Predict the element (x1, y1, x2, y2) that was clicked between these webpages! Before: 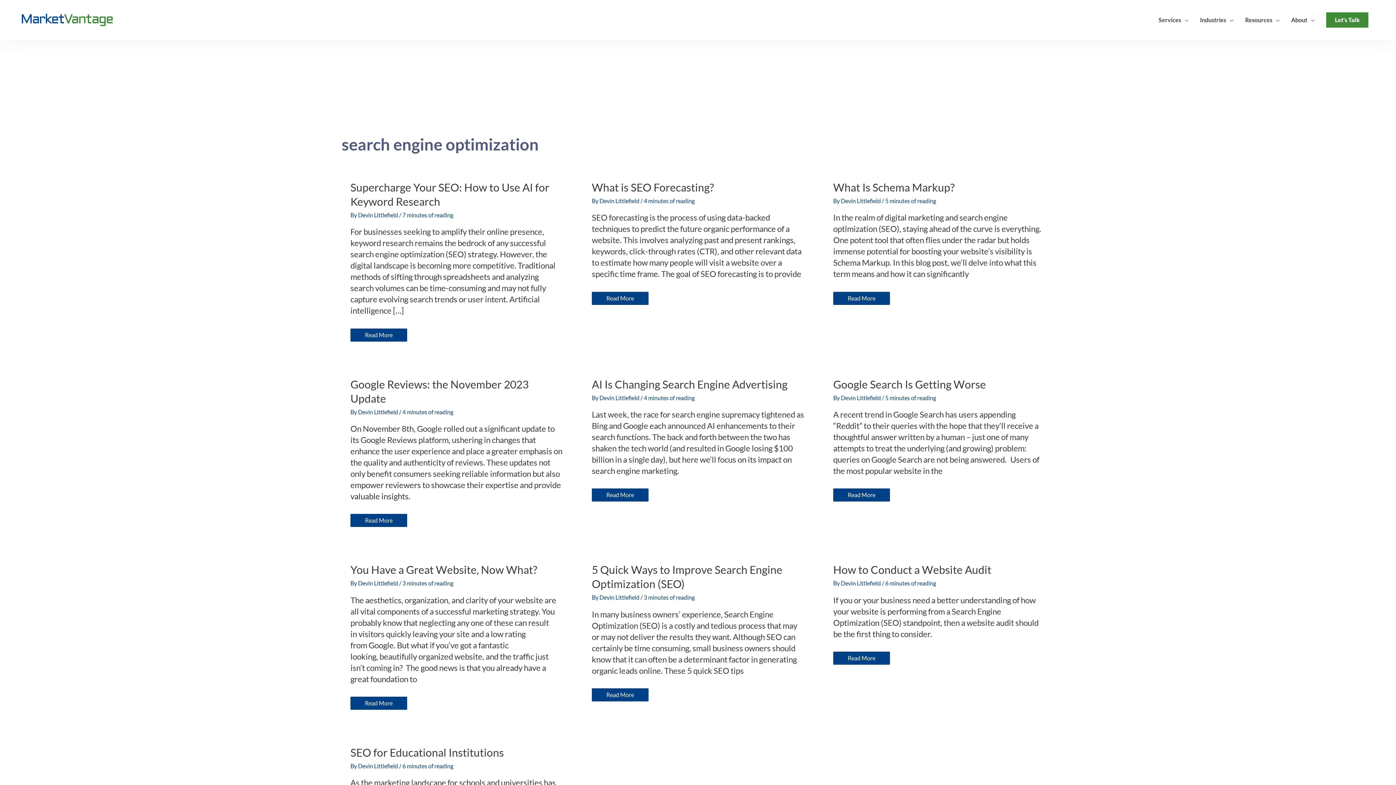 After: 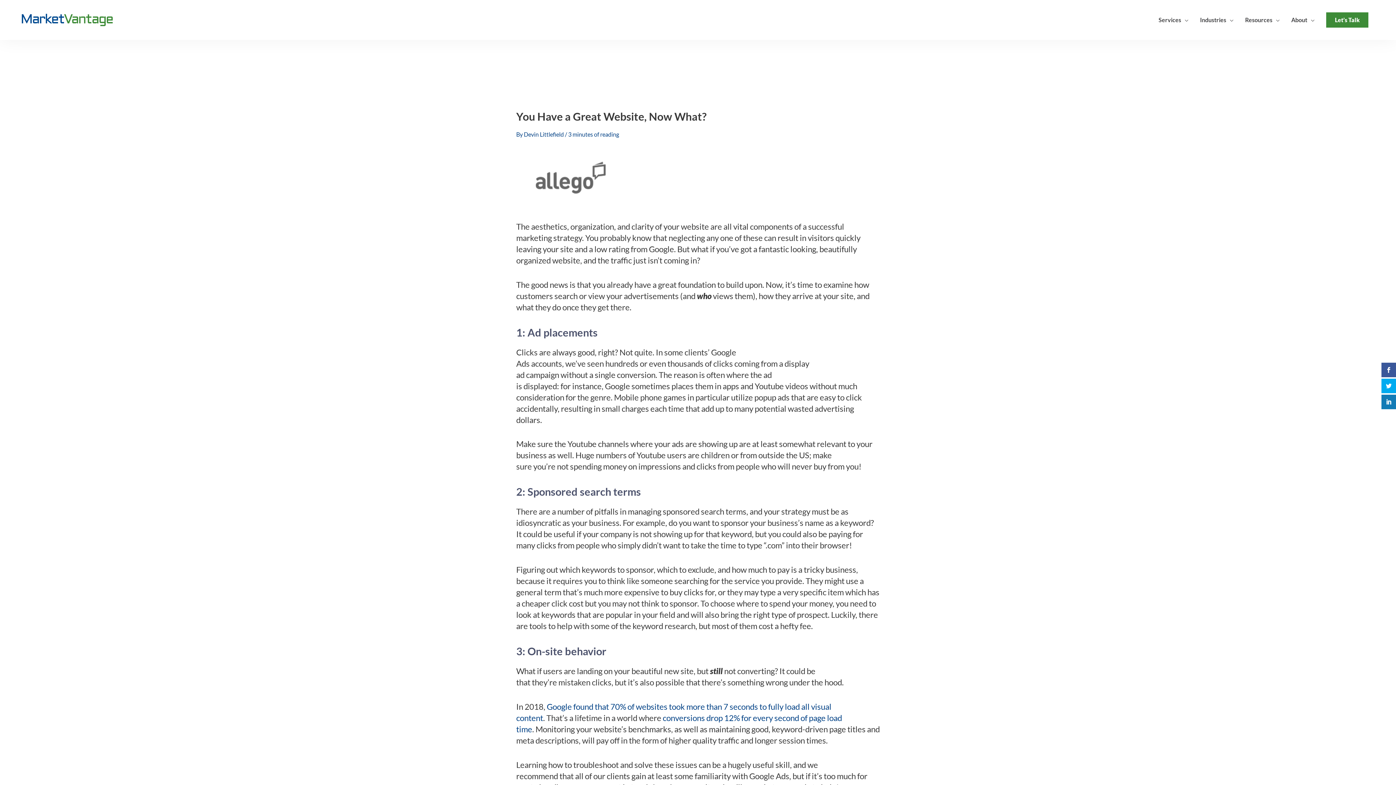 Action: label: You Have a Great Website, Now What? bbox: (350, 563, 537, 576)